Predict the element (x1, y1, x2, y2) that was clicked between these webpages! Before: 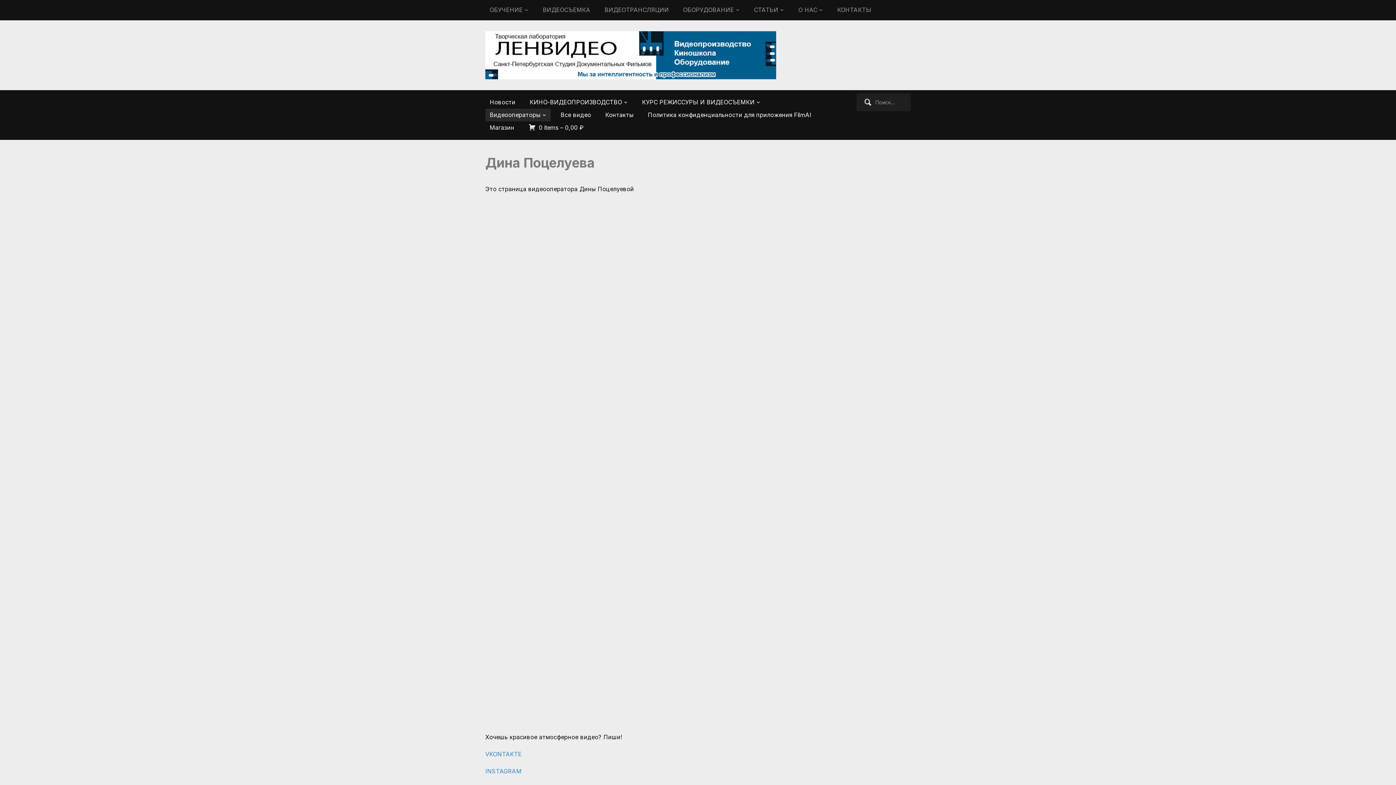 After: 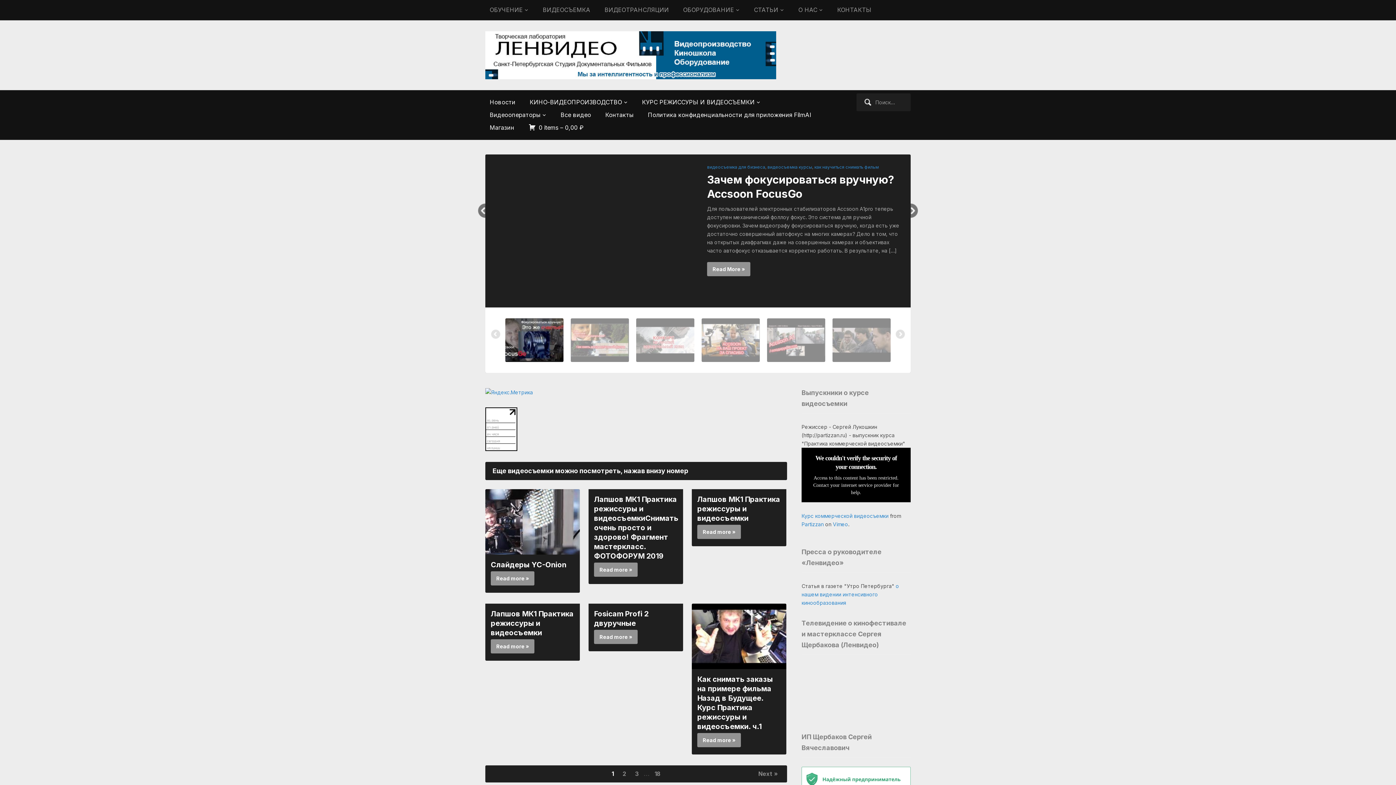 Action: bbox: (485, 52, 776, 57)